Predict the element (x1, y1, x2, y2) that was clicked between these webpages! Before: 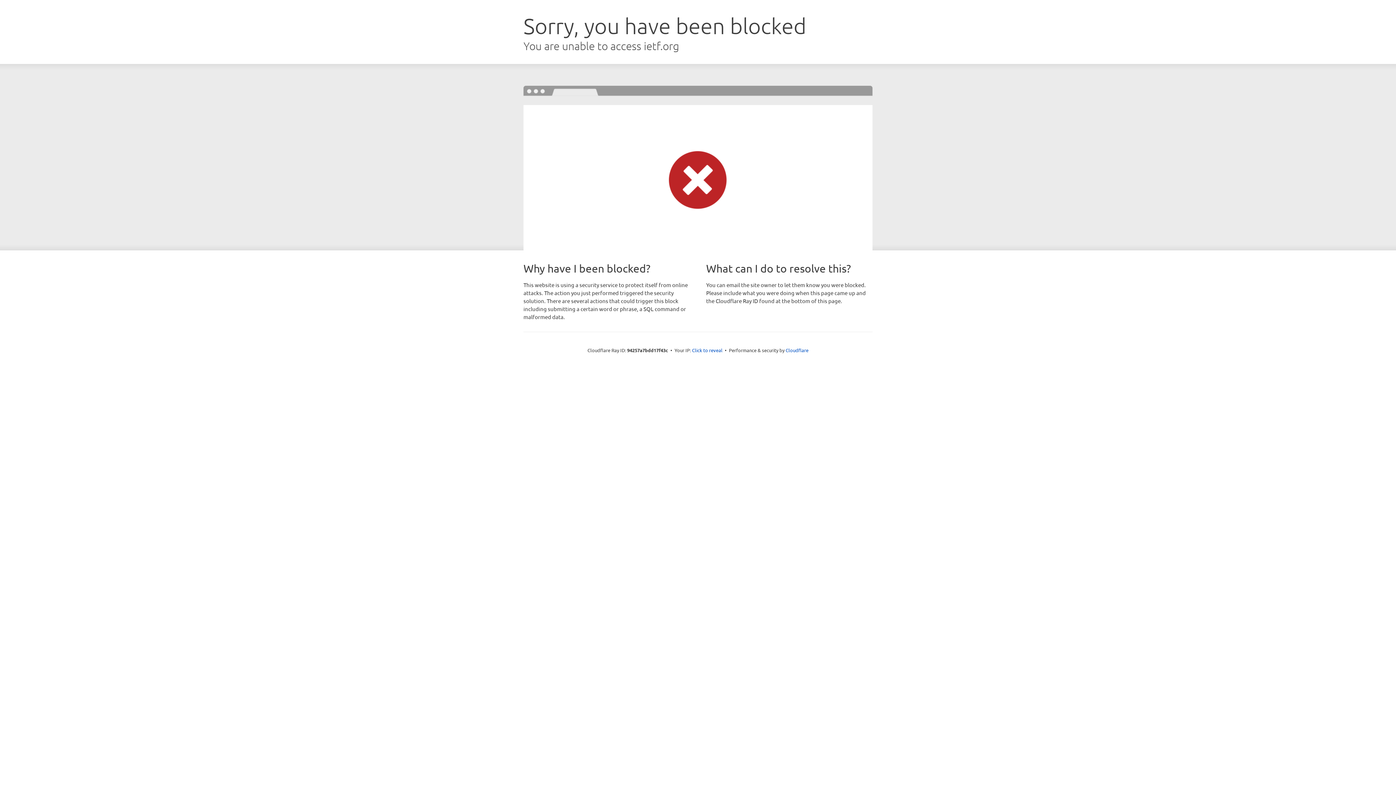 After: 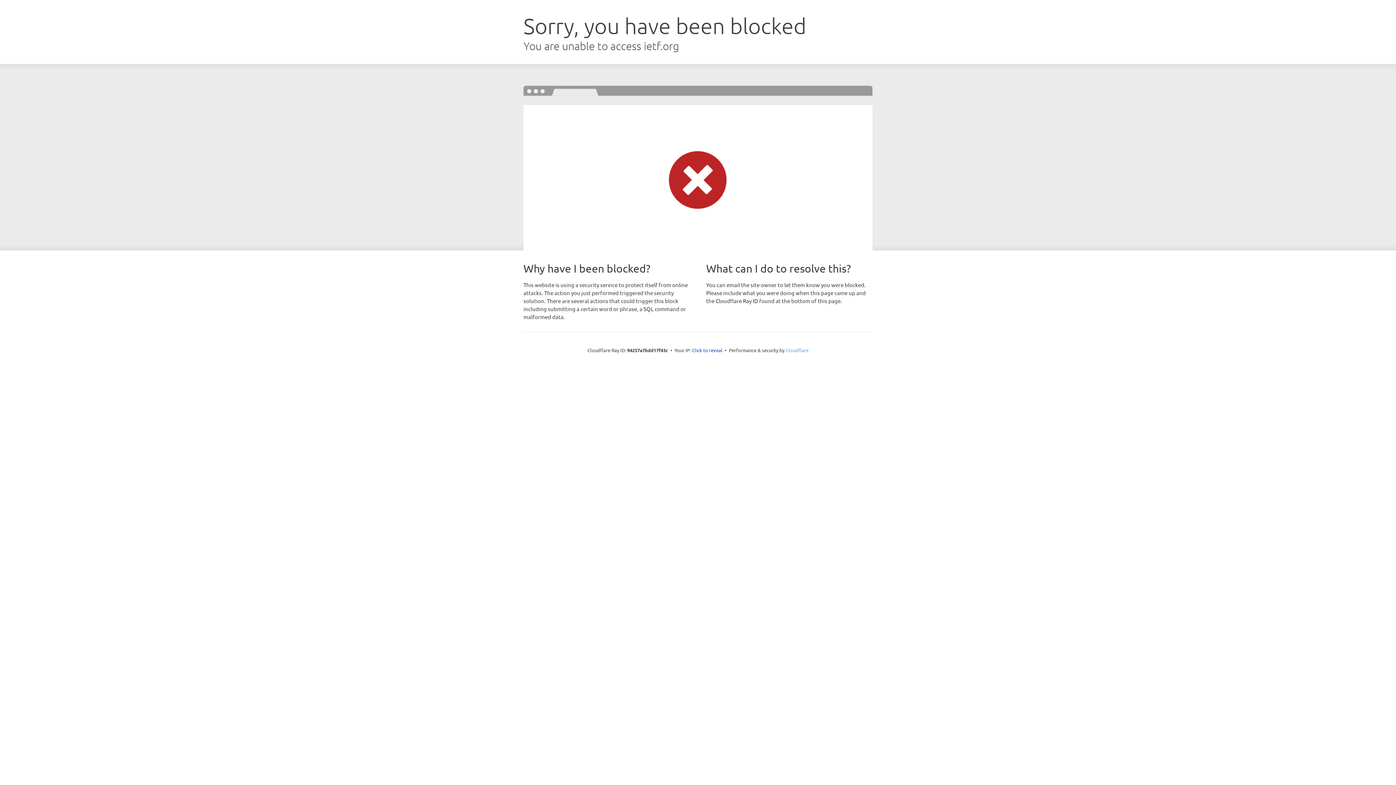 Action: bbox: (785, 347, 808, 353) label: Cloudflare